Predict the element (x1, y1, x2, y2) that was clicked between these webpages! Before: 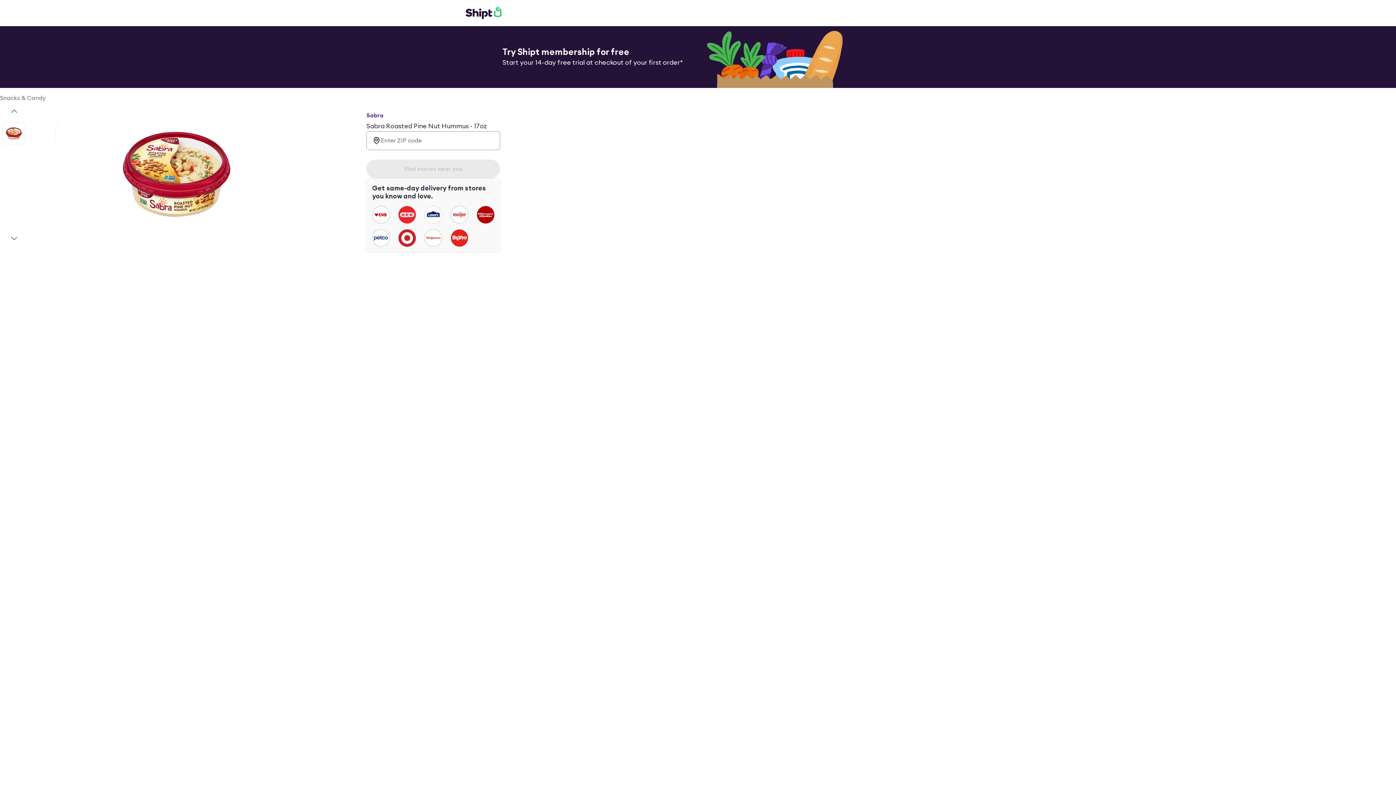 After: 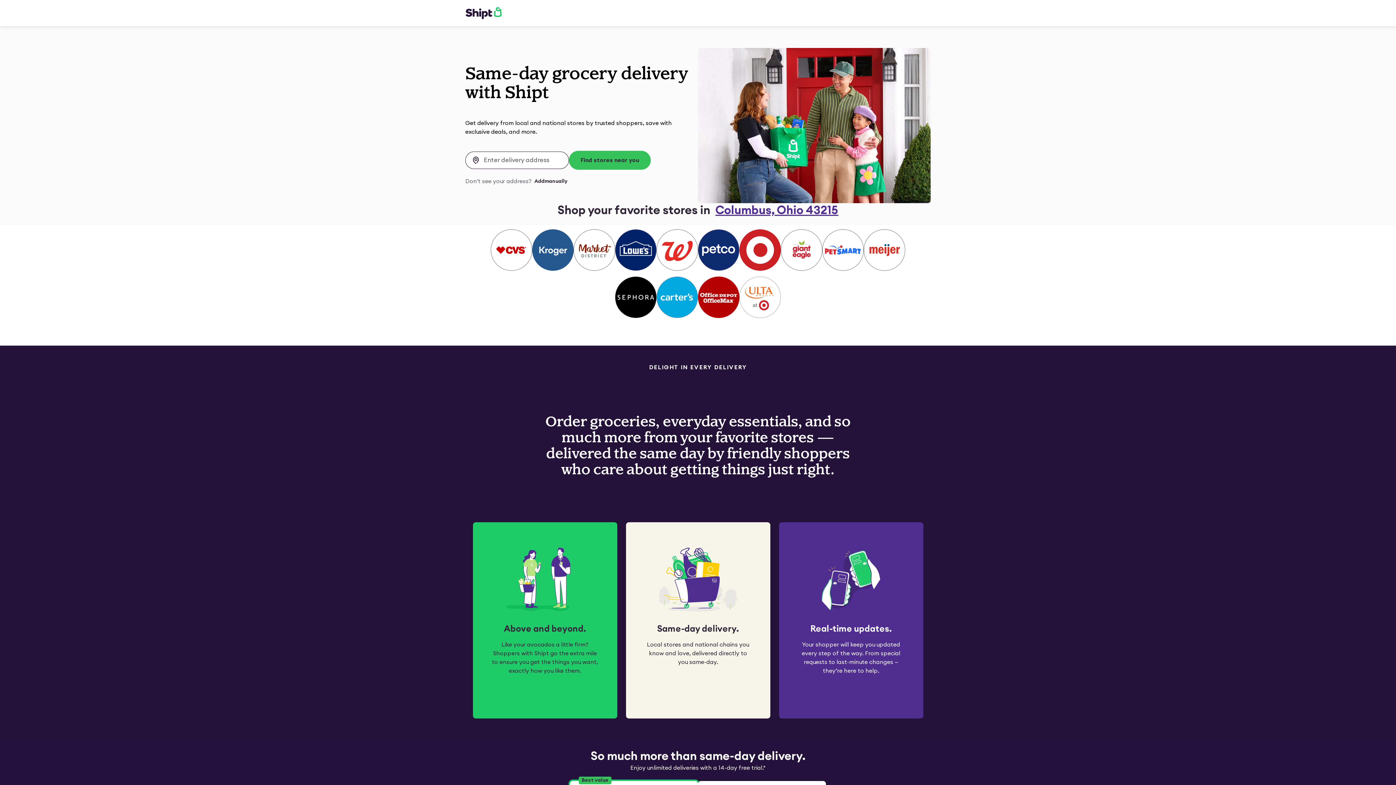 Action: bbox: (465, 6, 501, 19)